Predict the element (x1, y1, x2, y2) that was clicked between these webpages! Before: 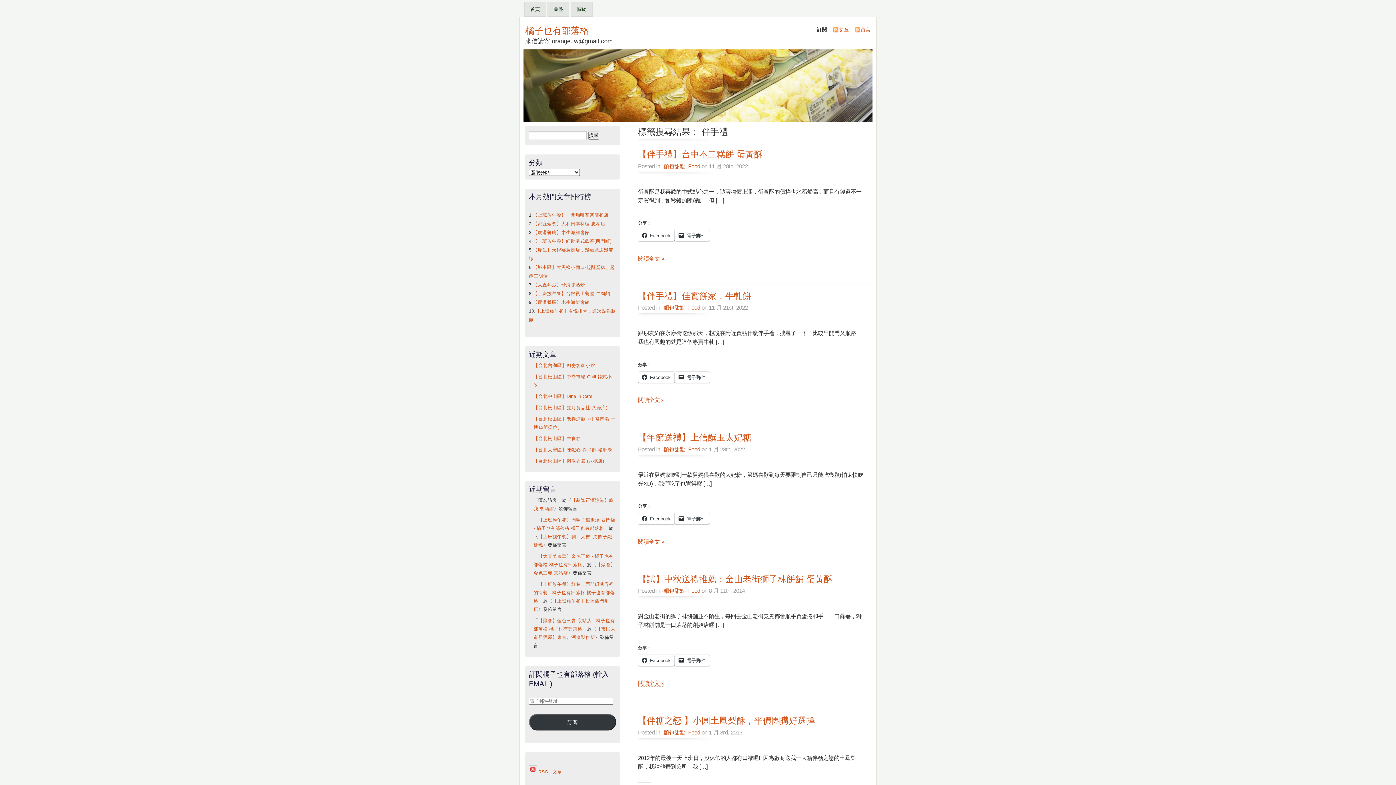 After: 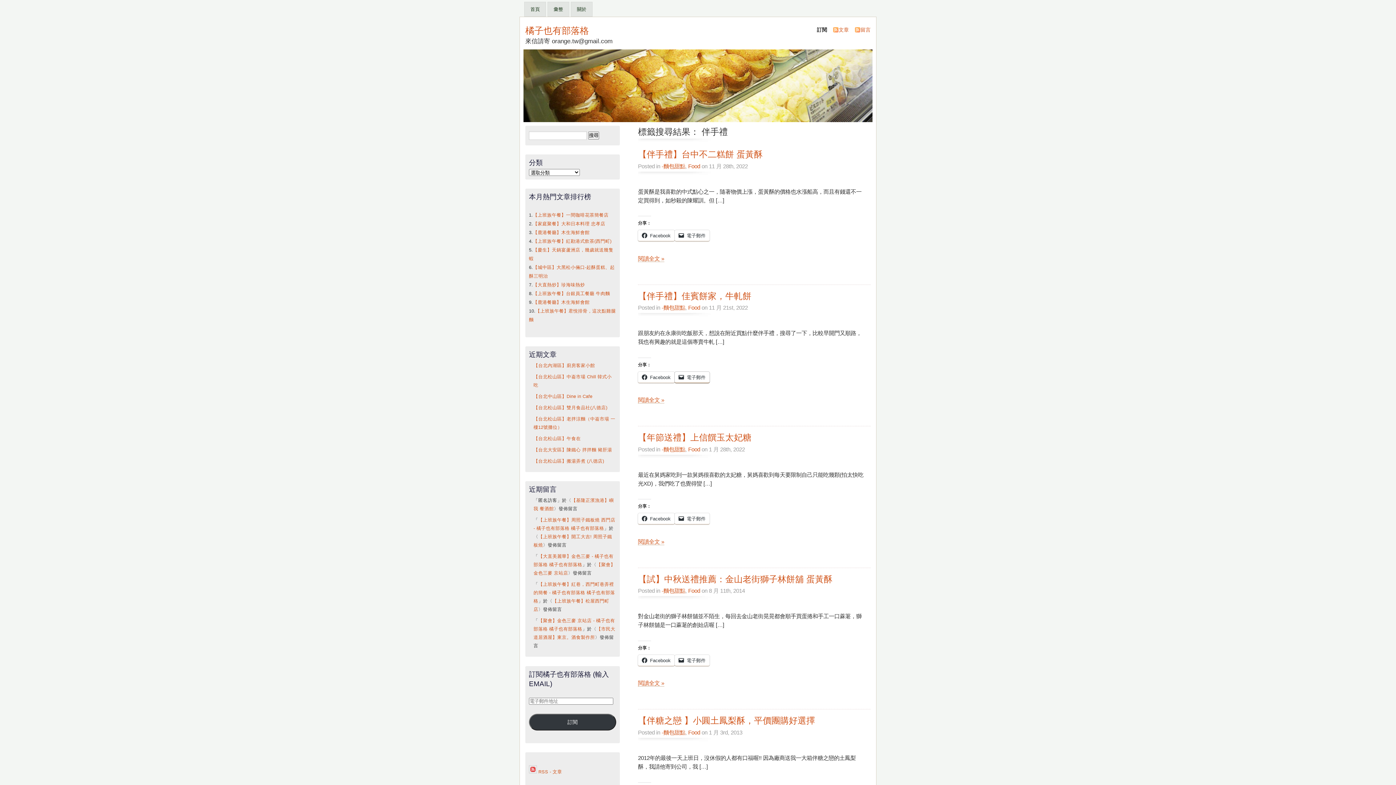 Action: bbox: (674, 371, 709, 383) label: 電子郵件